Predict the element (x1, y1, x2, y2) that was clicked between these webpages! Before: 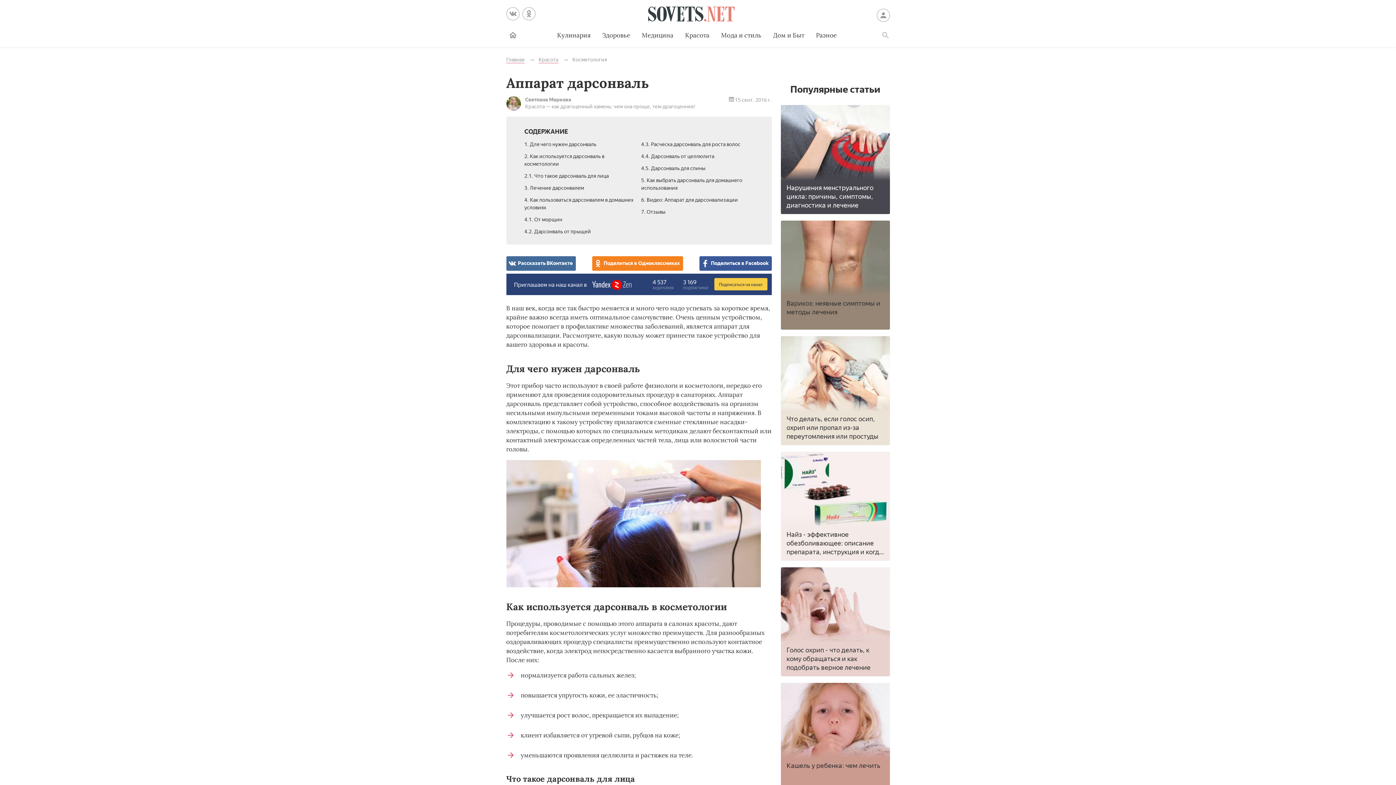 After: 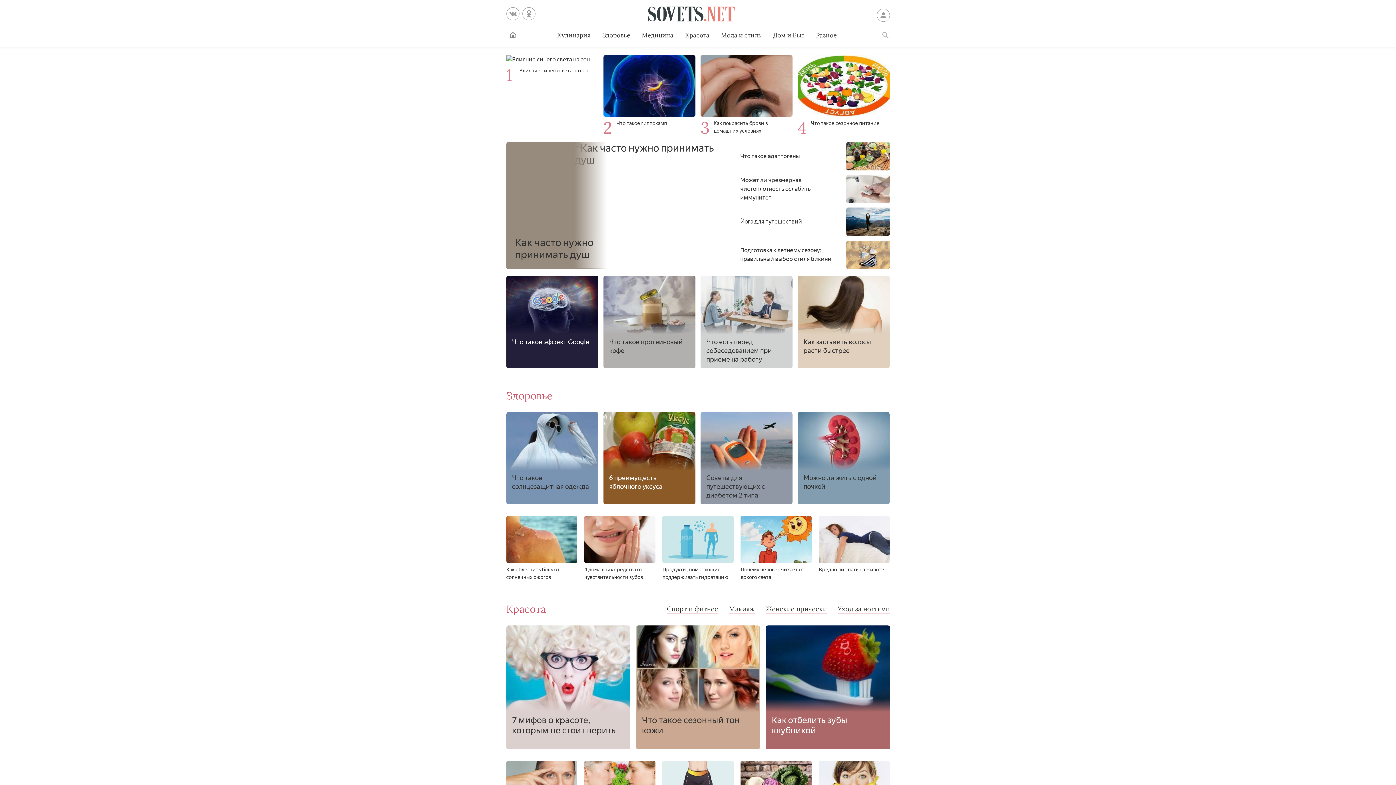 Action: bbox: (506, 56, 524, 63) label: Главная